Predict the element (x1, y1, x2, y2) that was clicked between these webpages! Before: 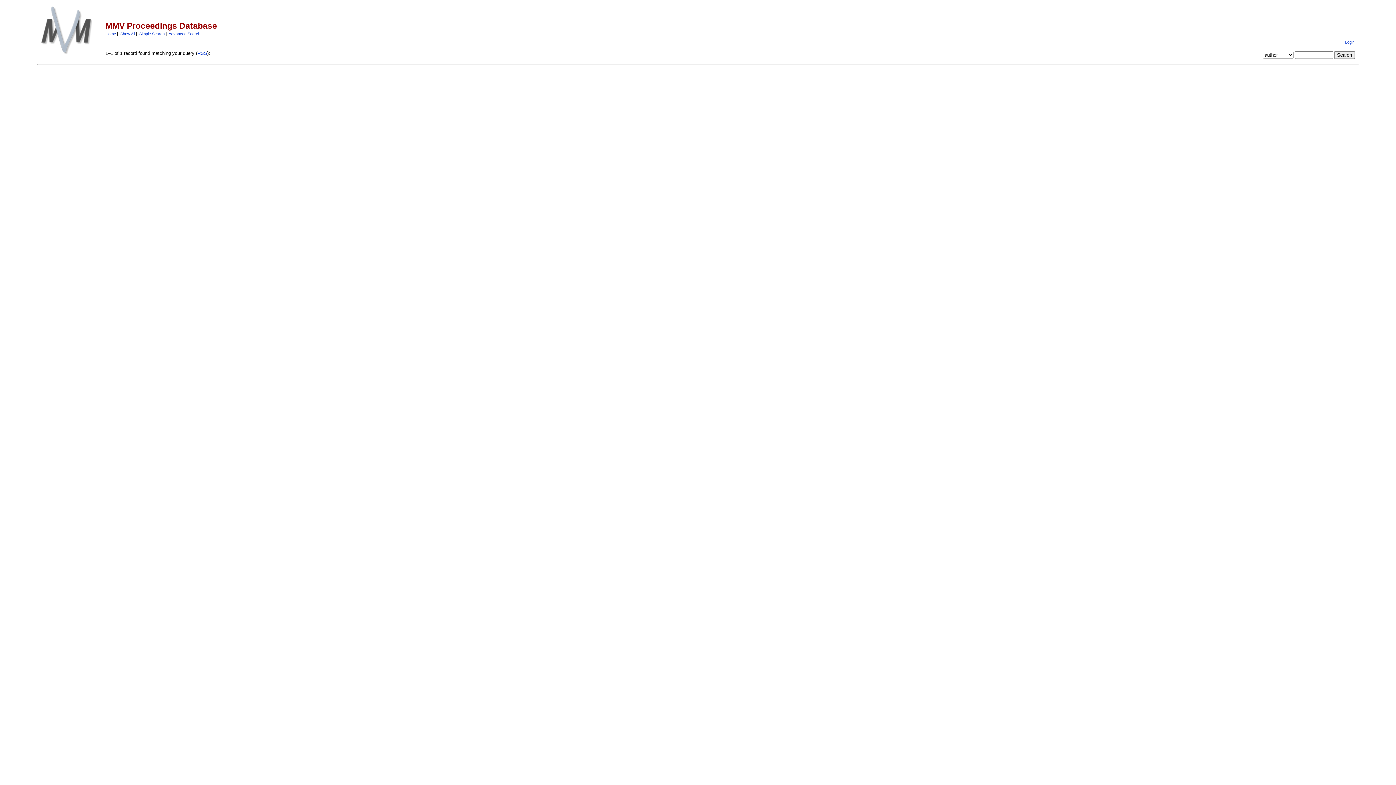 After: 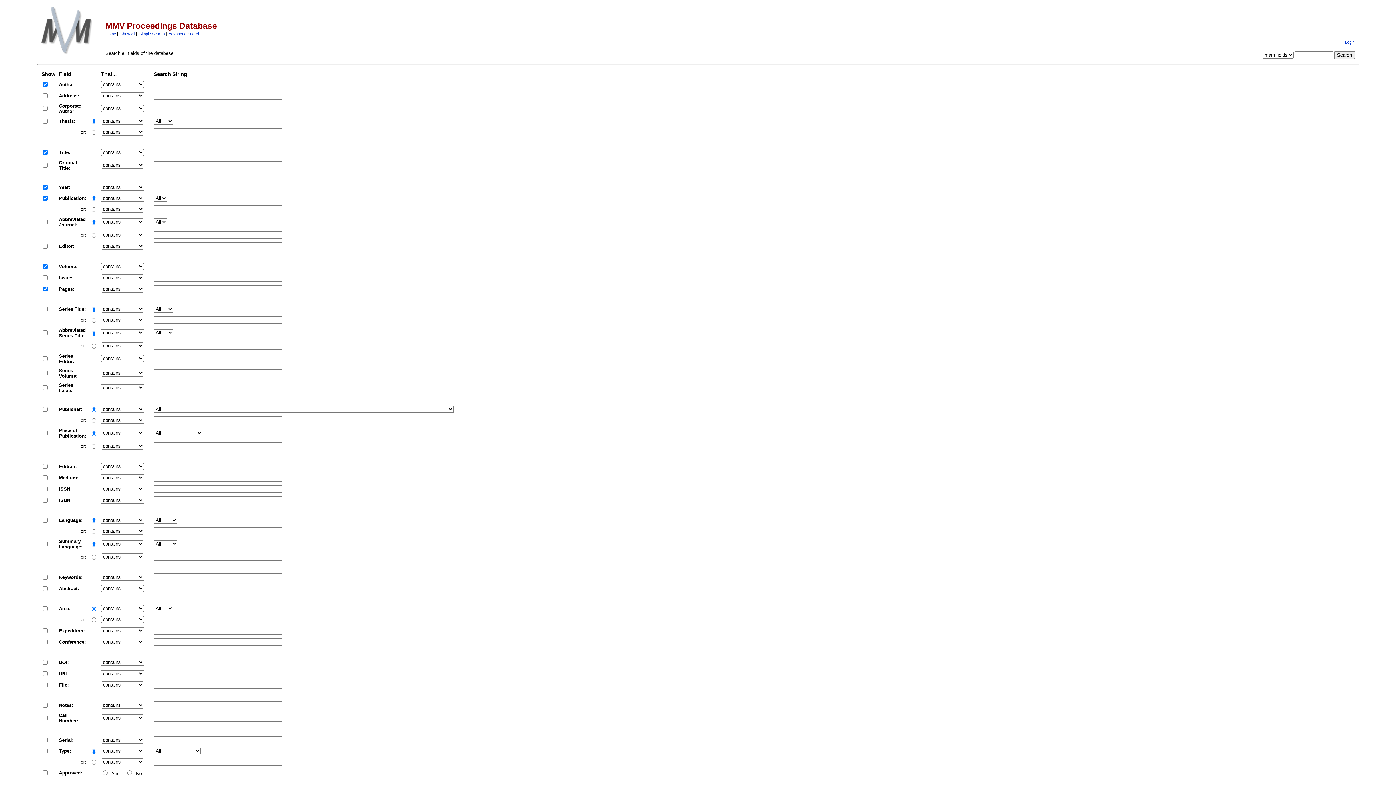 Action: label: Advanced Search bbox: (168, 31, 200, 35)